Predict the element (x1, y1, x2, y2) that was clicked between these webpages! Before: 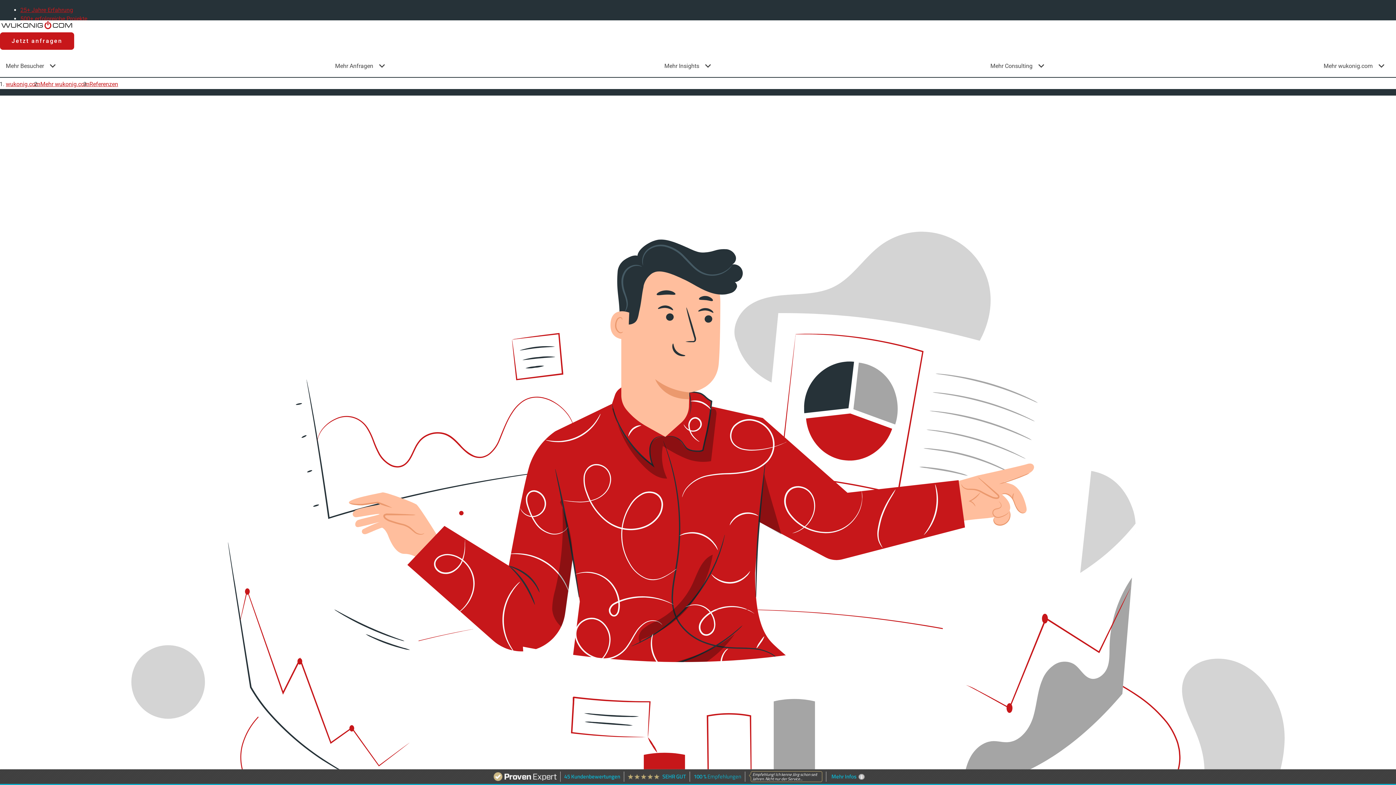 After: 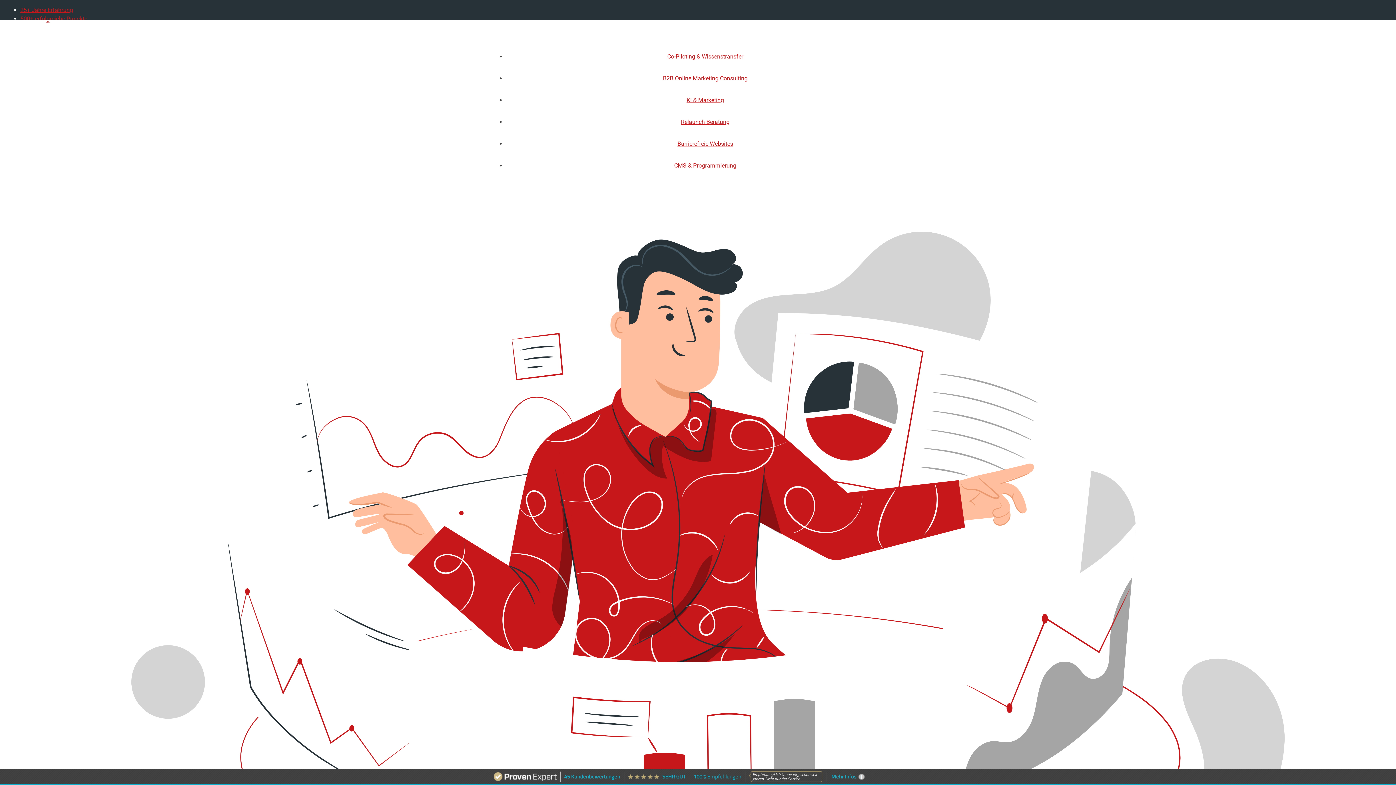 Action: bbox: (1032, 55, 1050, 77) label: expand_more
Untermenü für Mehr Consulting anzeigen